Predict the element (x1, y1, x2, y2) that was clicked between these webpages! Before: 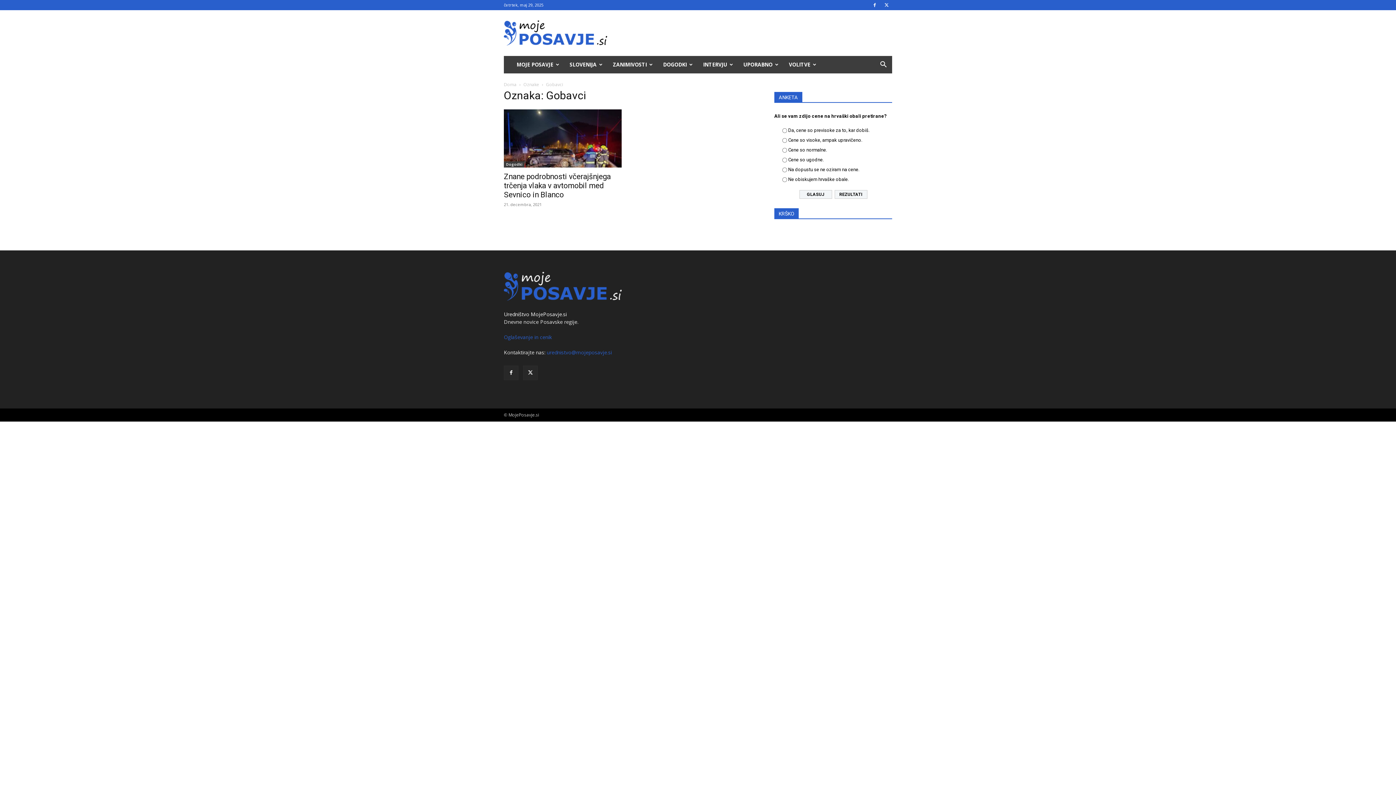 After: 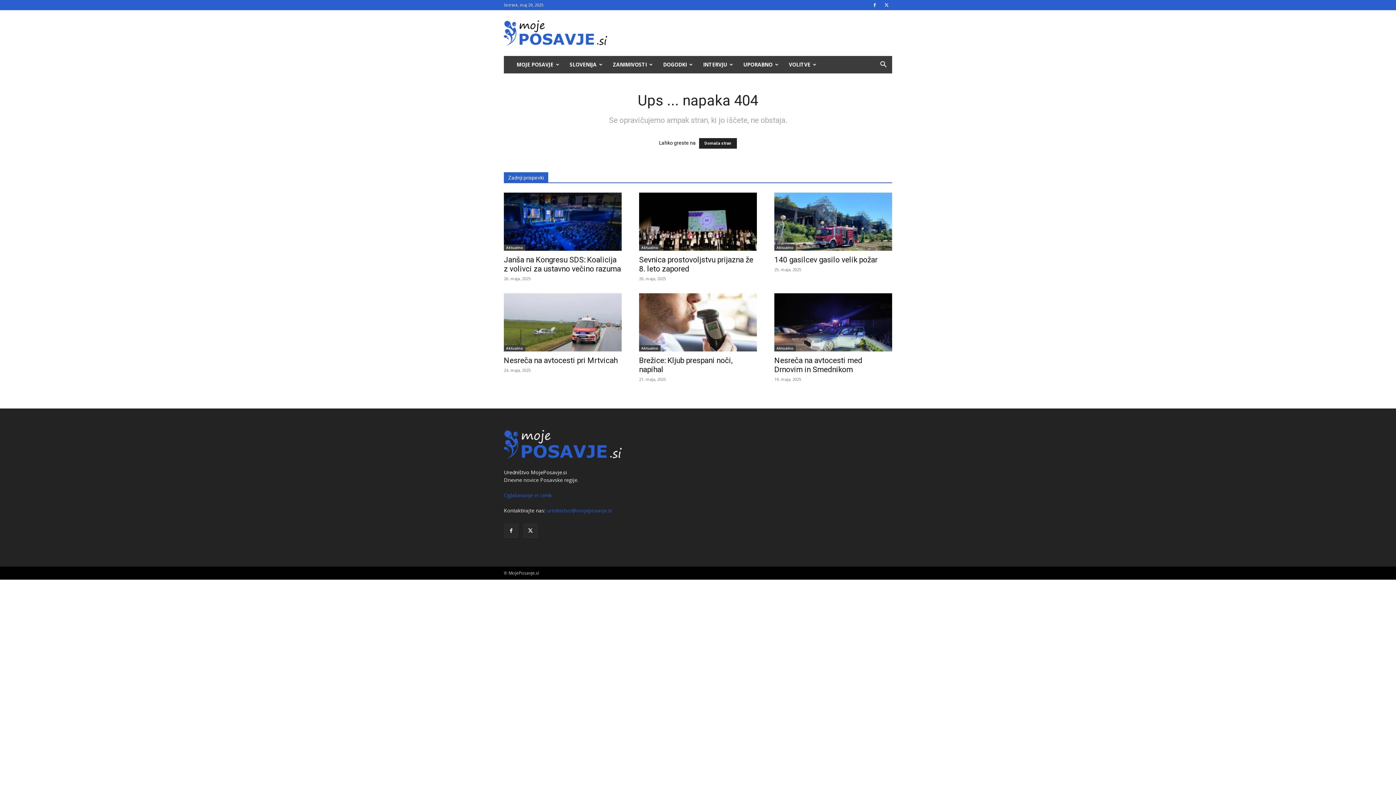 Action: bbox: (504, 333, 552, 340) label: Oglaševanje in cenik